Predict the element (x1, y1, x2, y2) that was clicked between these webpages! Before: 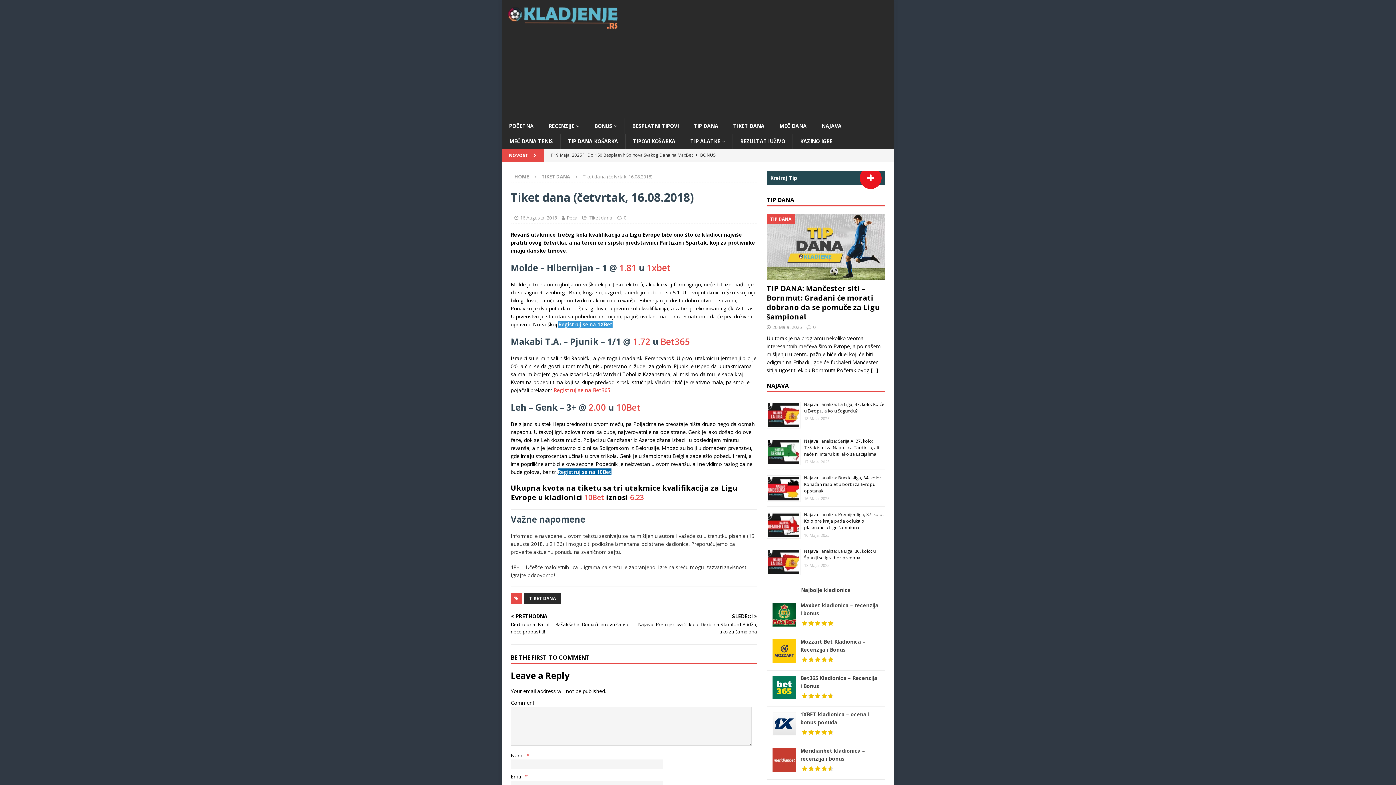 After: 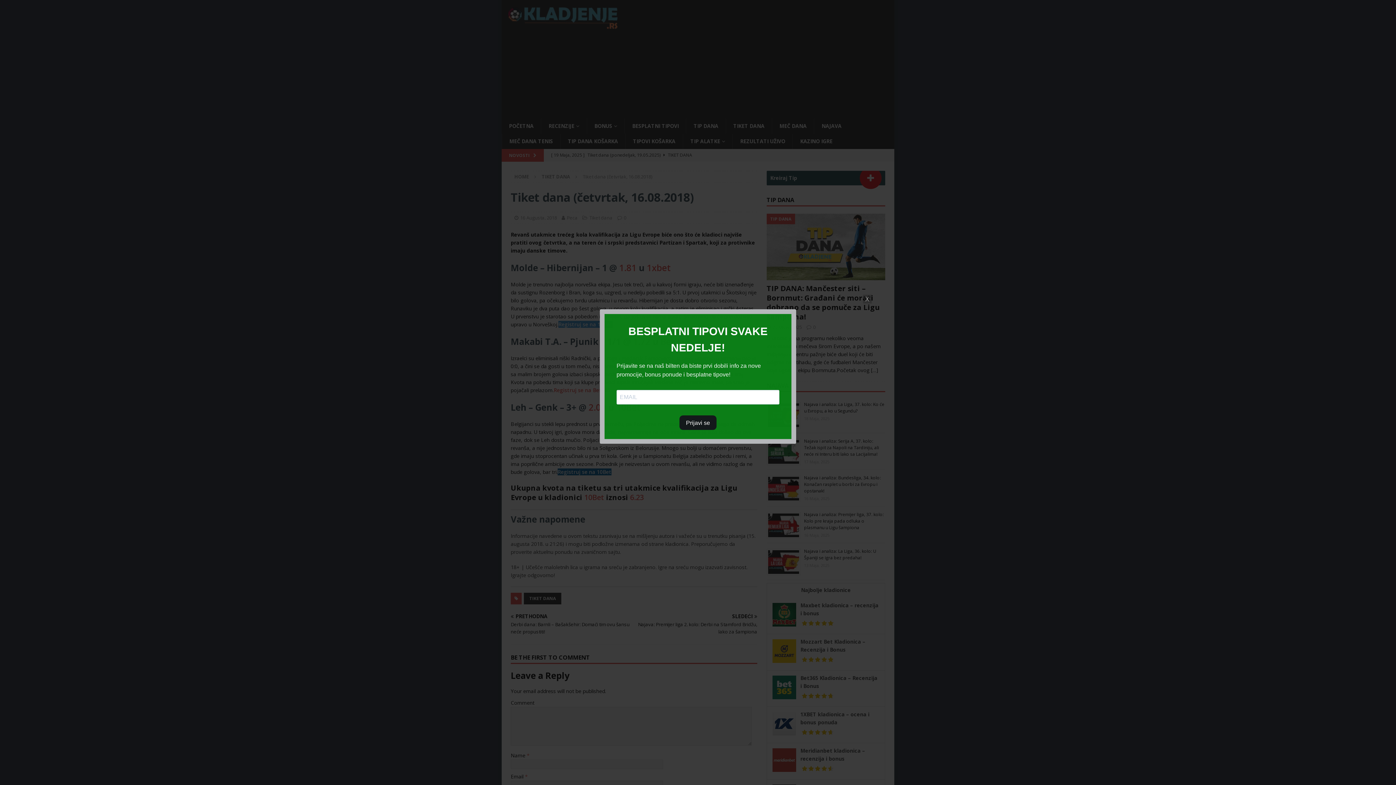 Action: label: 10Bet bbox: (616, 401, 640, 413)